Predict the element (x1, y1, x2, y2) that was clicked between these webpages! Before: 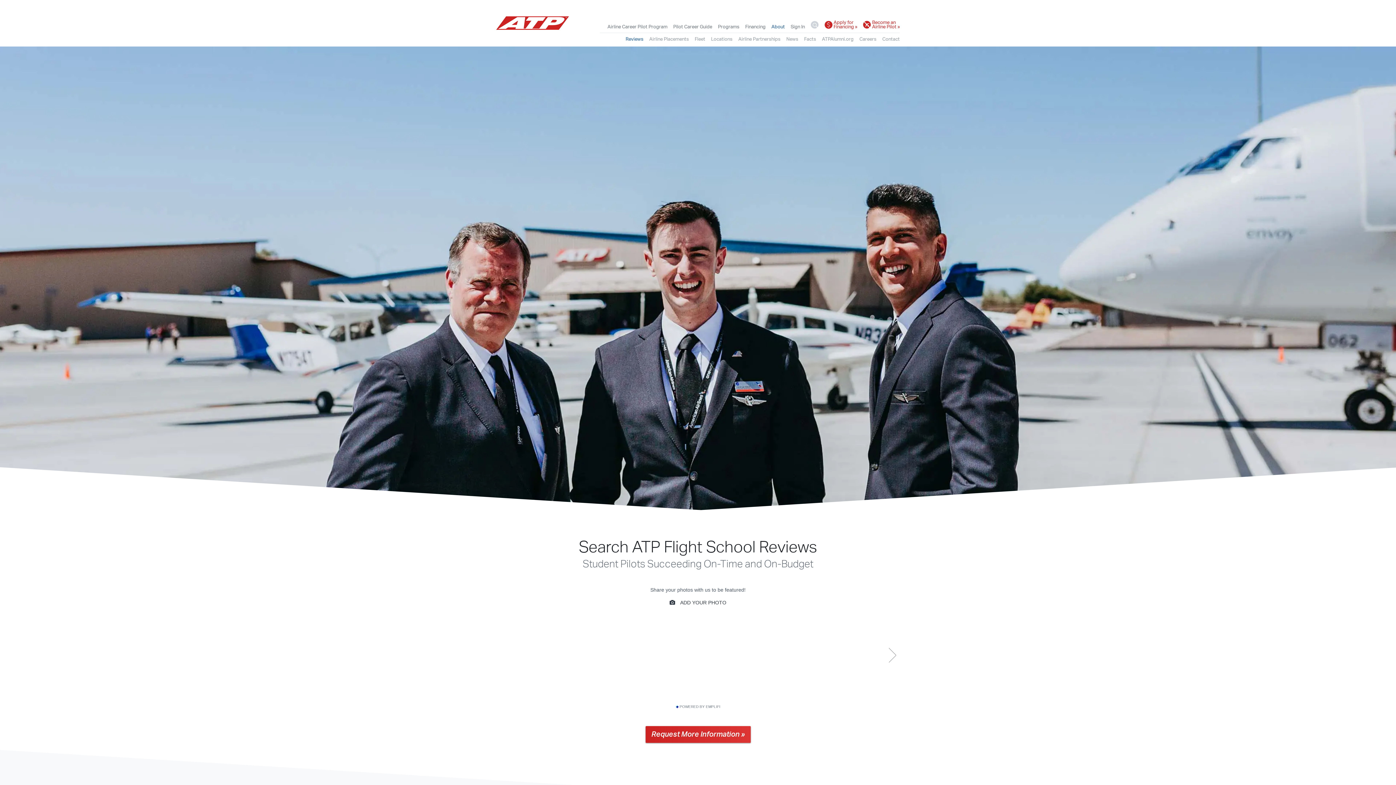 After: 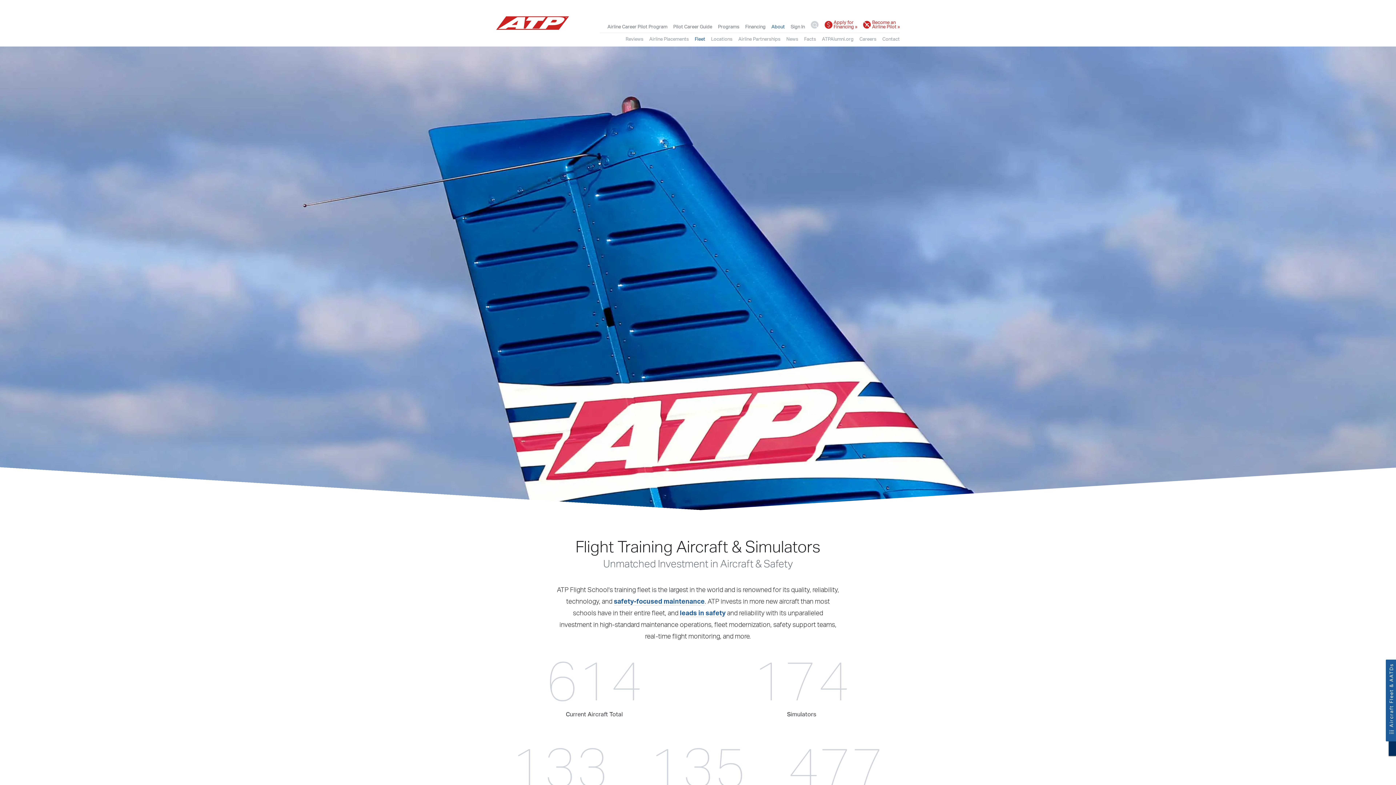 Action: label: Fleet bbox: (694, 34, 705, 43)